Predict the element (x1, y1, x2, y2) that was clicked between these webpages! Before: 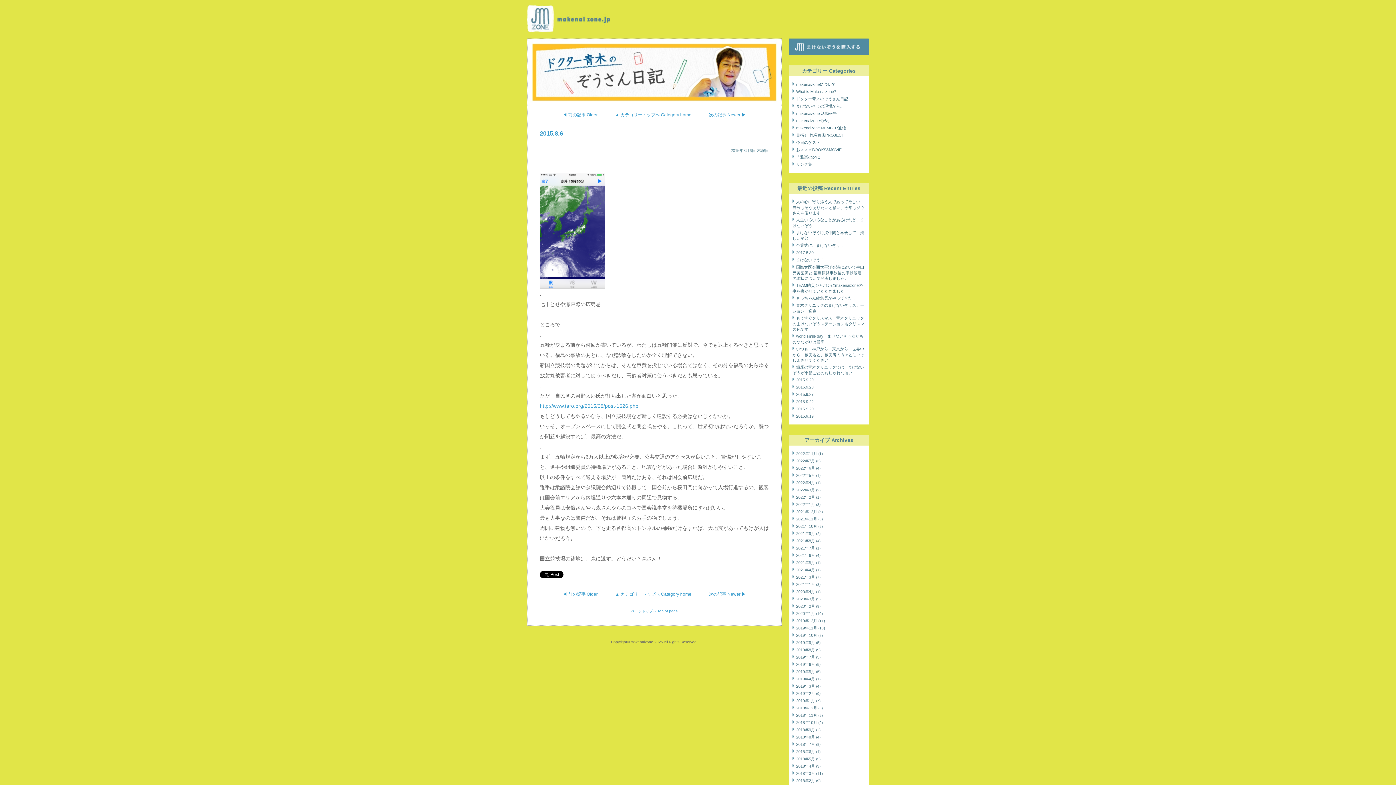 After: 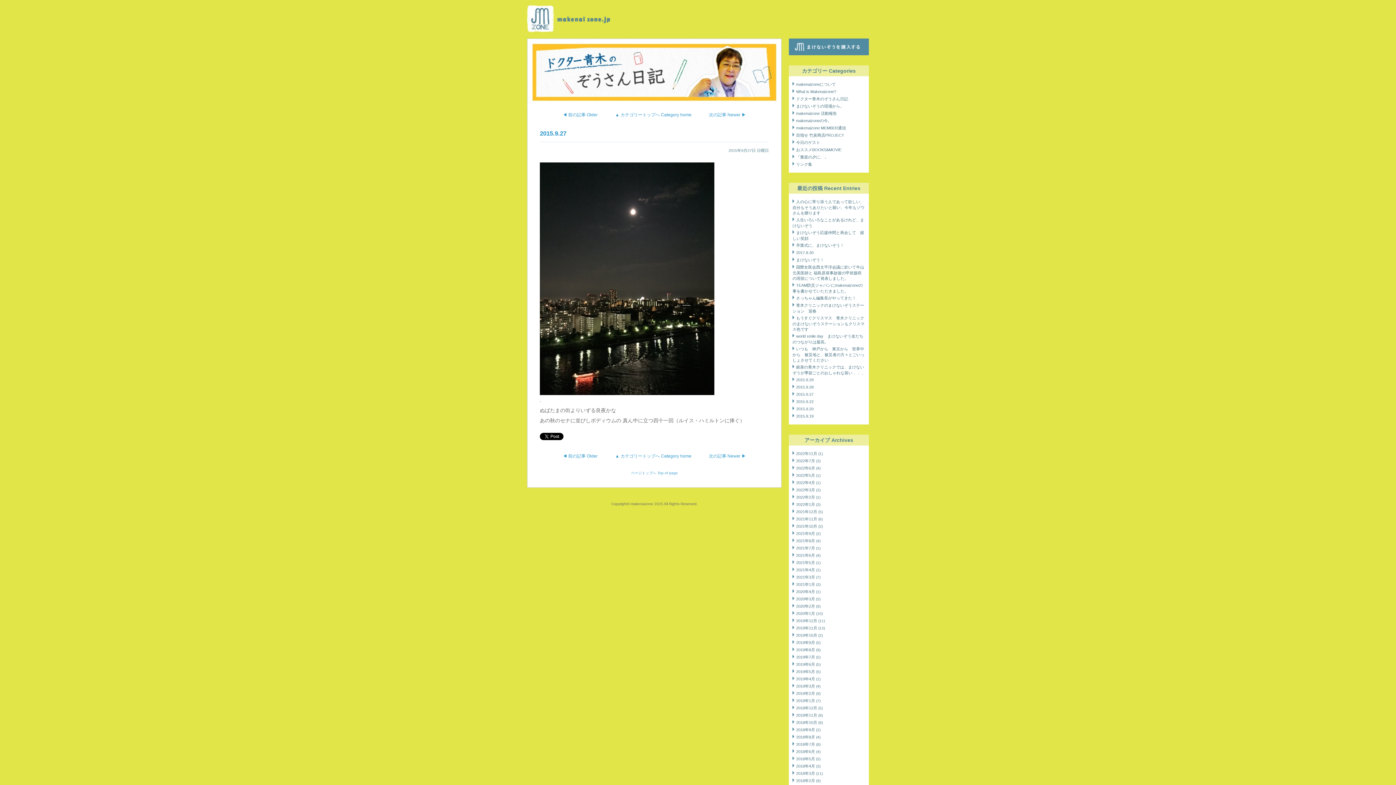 Action: bbox: (792, 392, 813, 396) label: 2015.9.27